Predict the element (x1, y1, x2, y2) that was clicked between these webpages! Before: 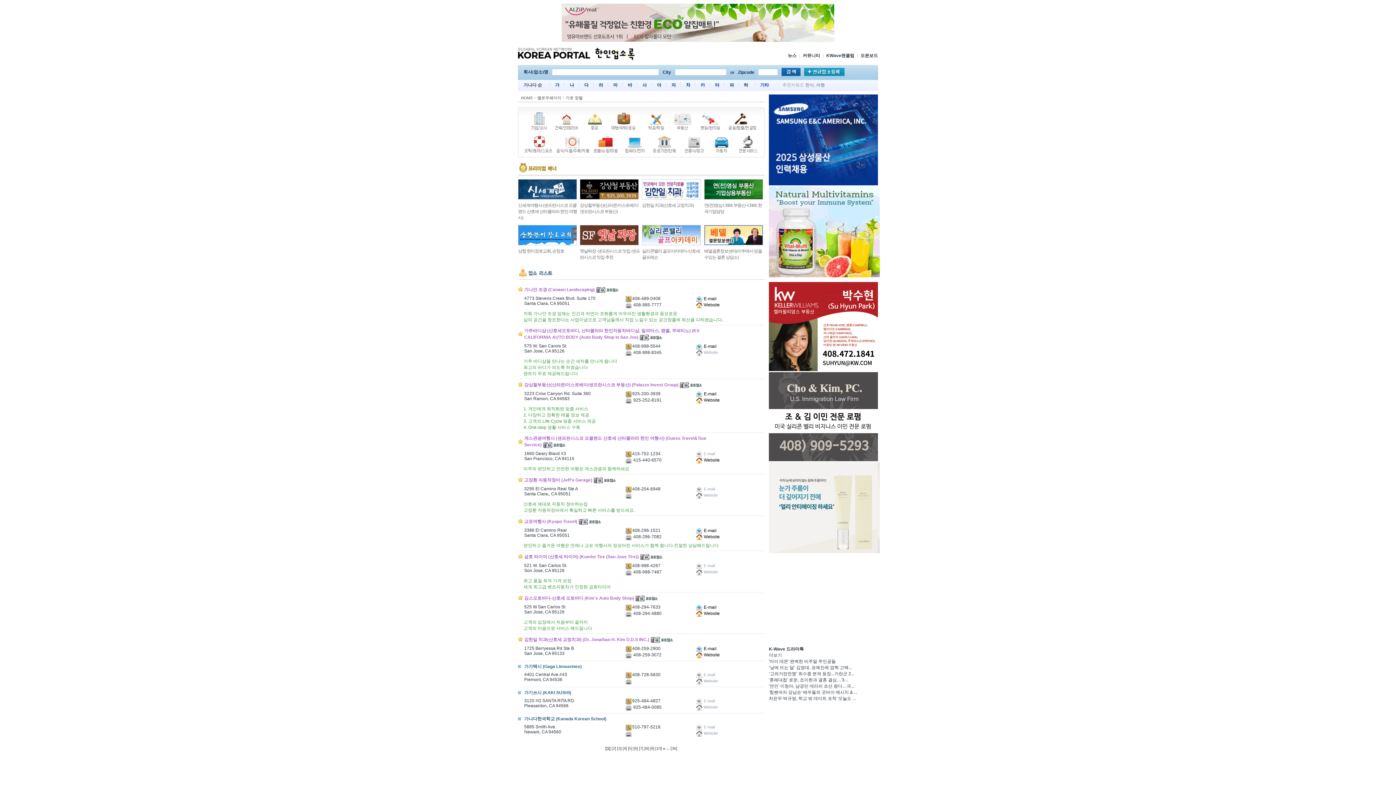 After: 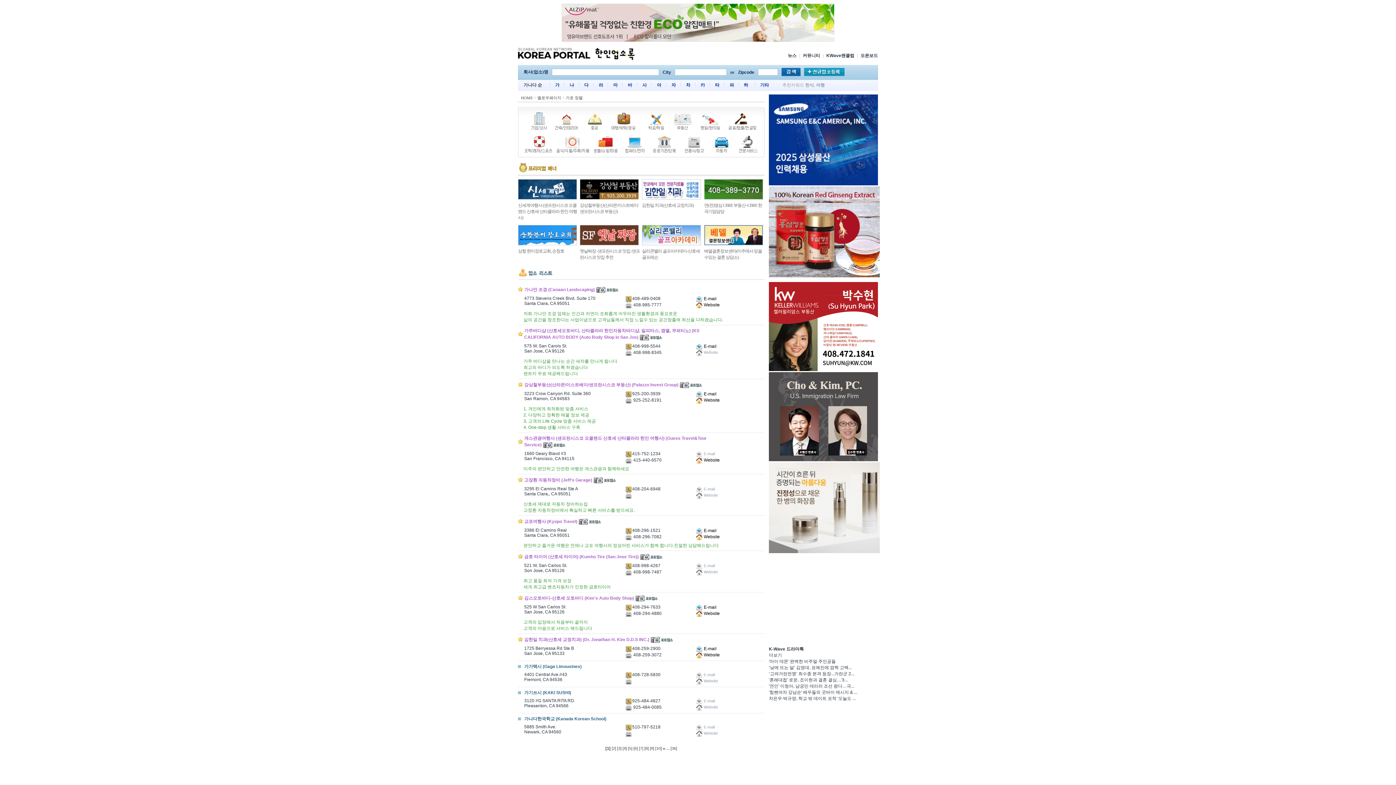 Action: bbox: (769, 273, 880, 278)